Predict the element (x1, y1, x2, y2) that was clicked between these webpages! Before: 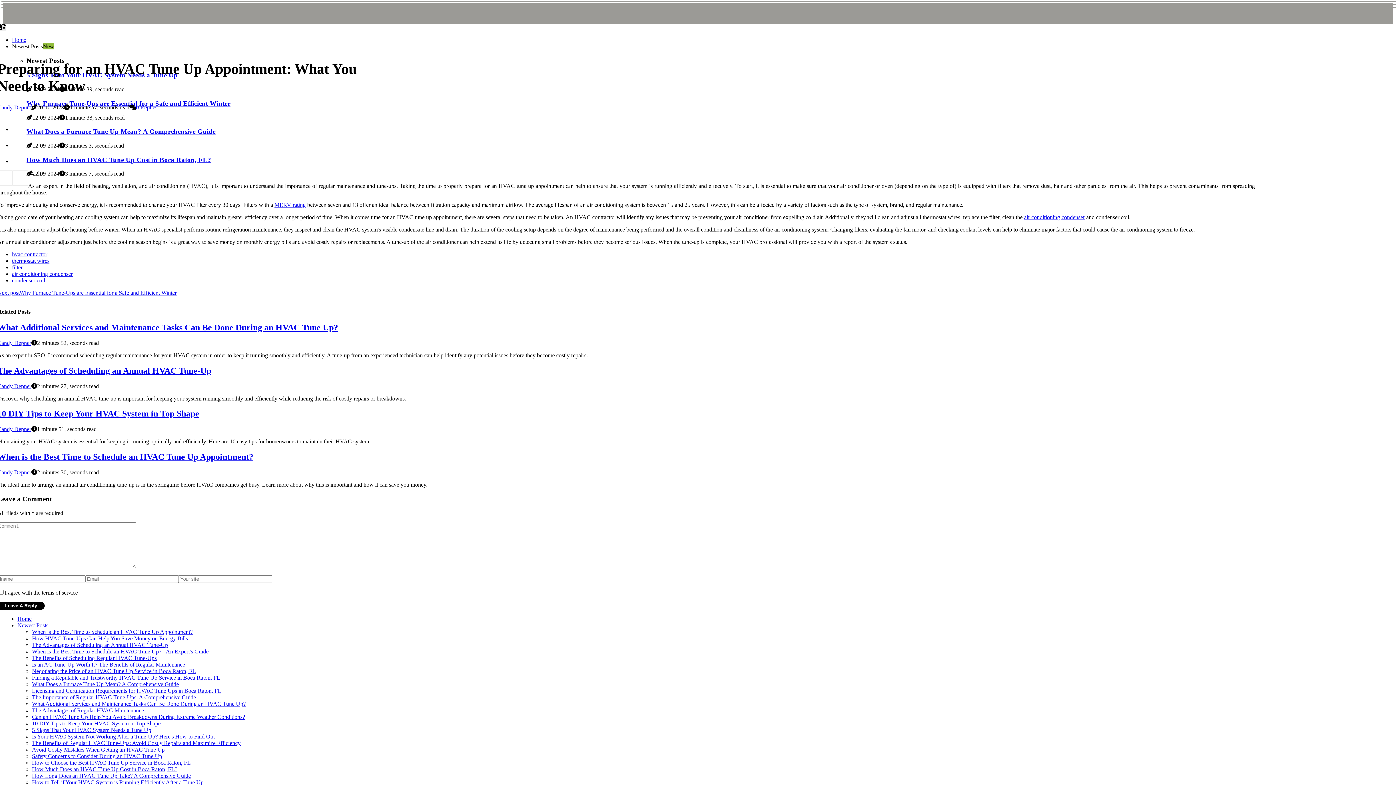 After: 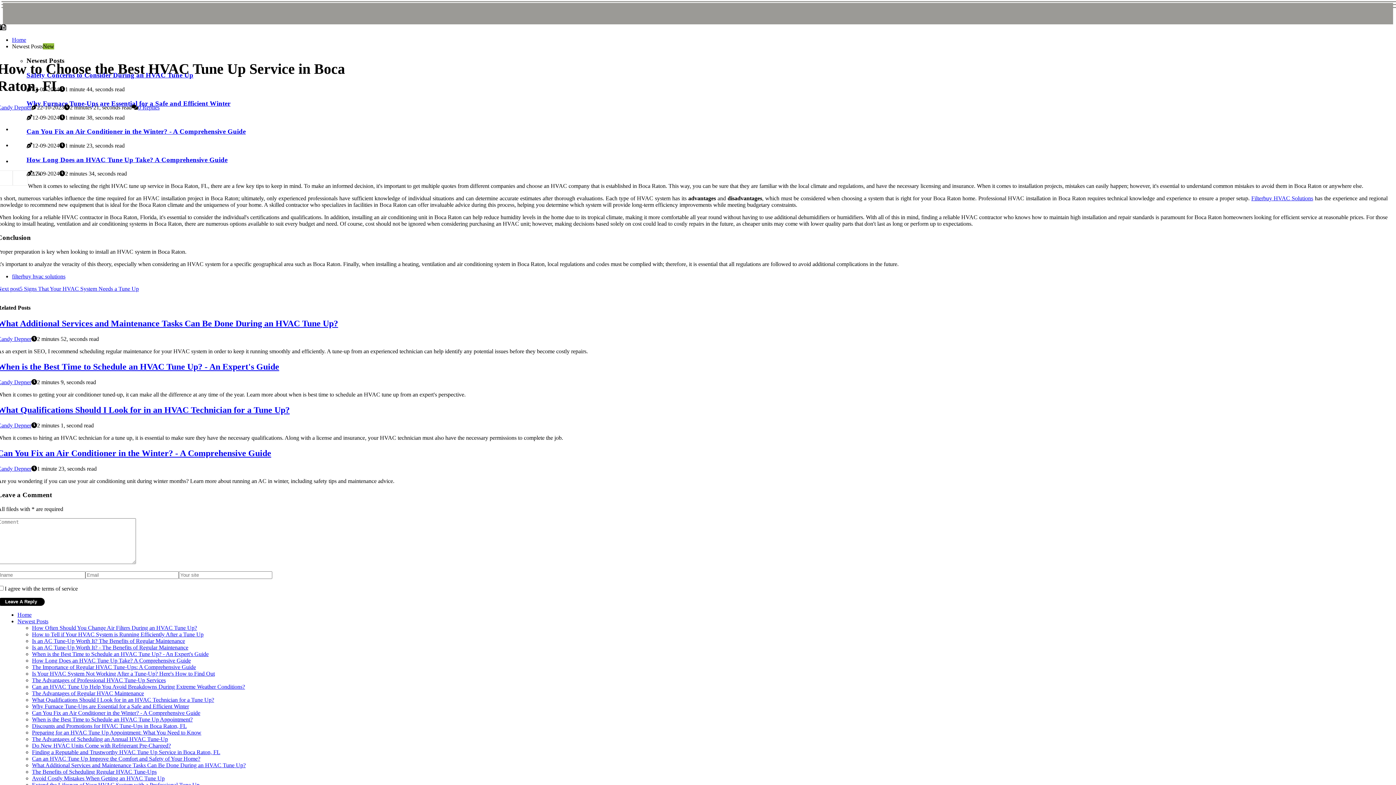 Action: bbox: (32, 759, 190, 766) label: How to Choose the Best HVAC Tune Up Service in Boca Raton, FL